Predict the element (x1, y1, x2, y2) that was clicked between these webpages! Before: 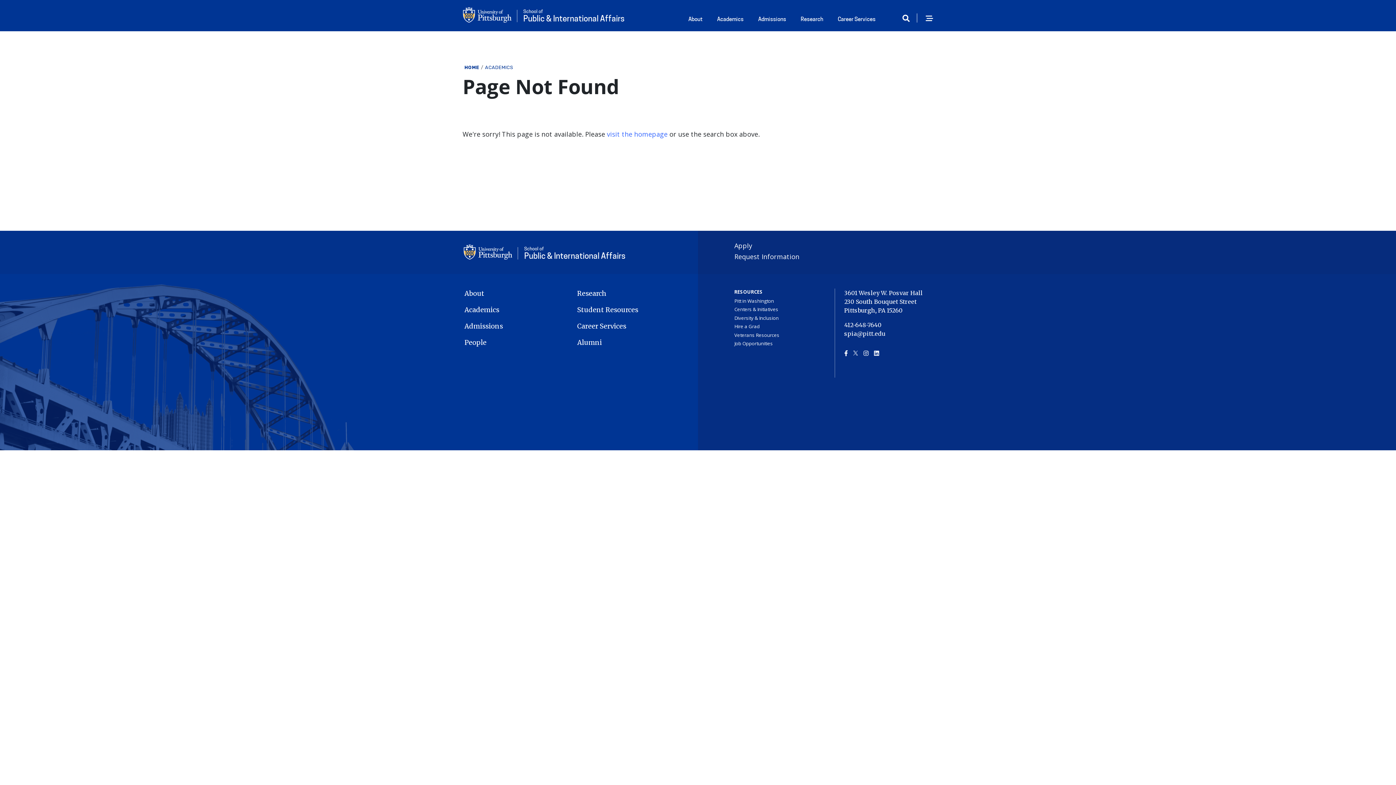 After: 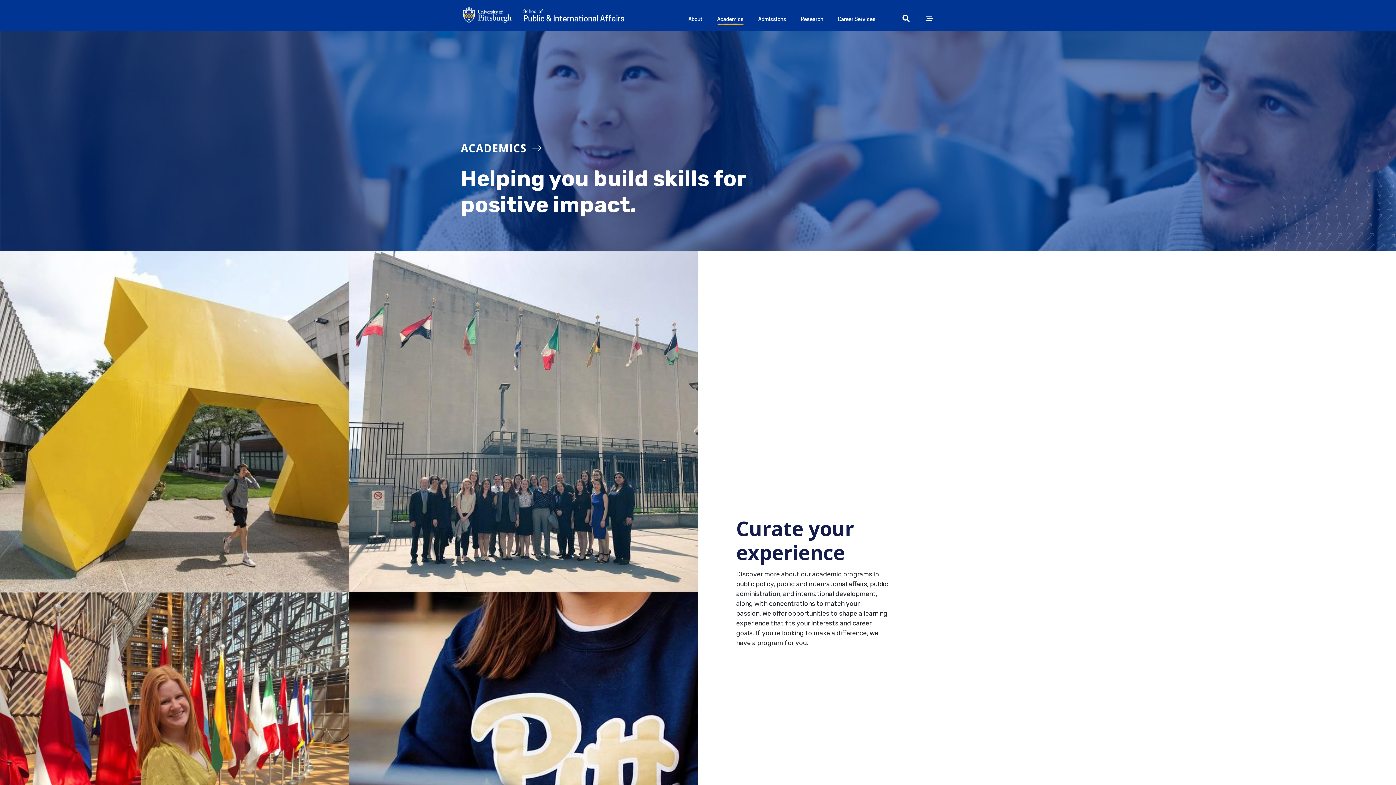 Action: label: Academics bbox: (715, 13, 745, 26)